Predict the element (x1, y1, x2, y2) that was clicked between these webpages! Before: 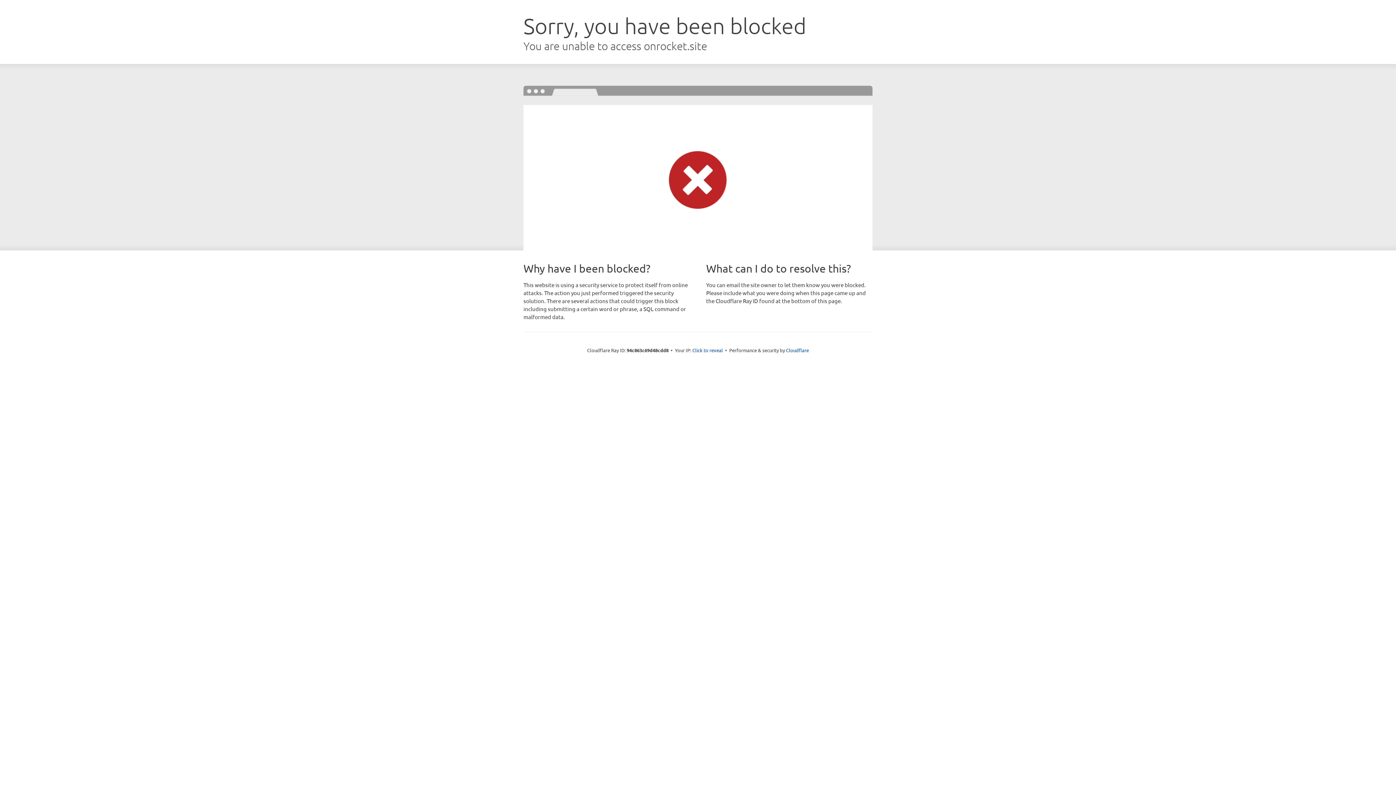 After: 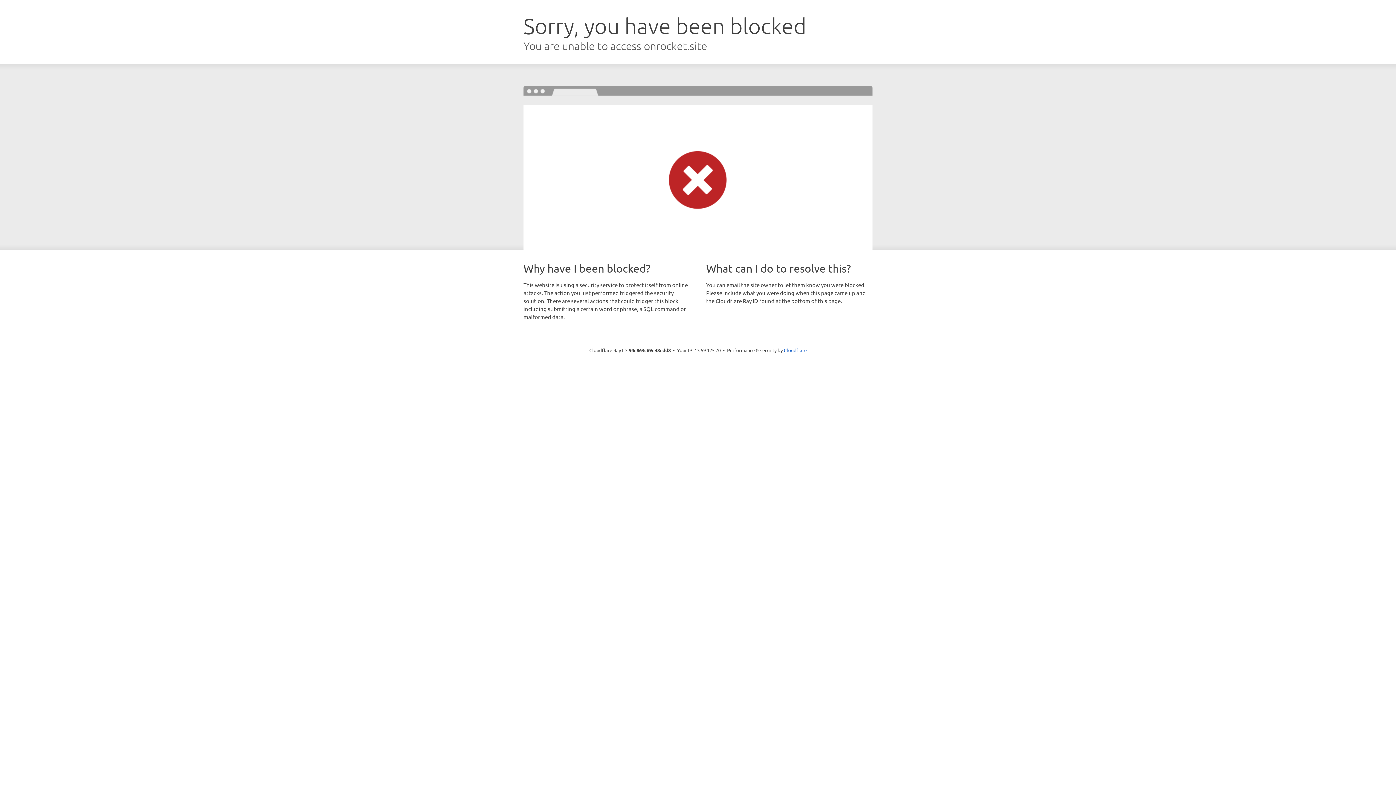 Action: bbox: (692, 346, 723, 353) label: Click to reveal